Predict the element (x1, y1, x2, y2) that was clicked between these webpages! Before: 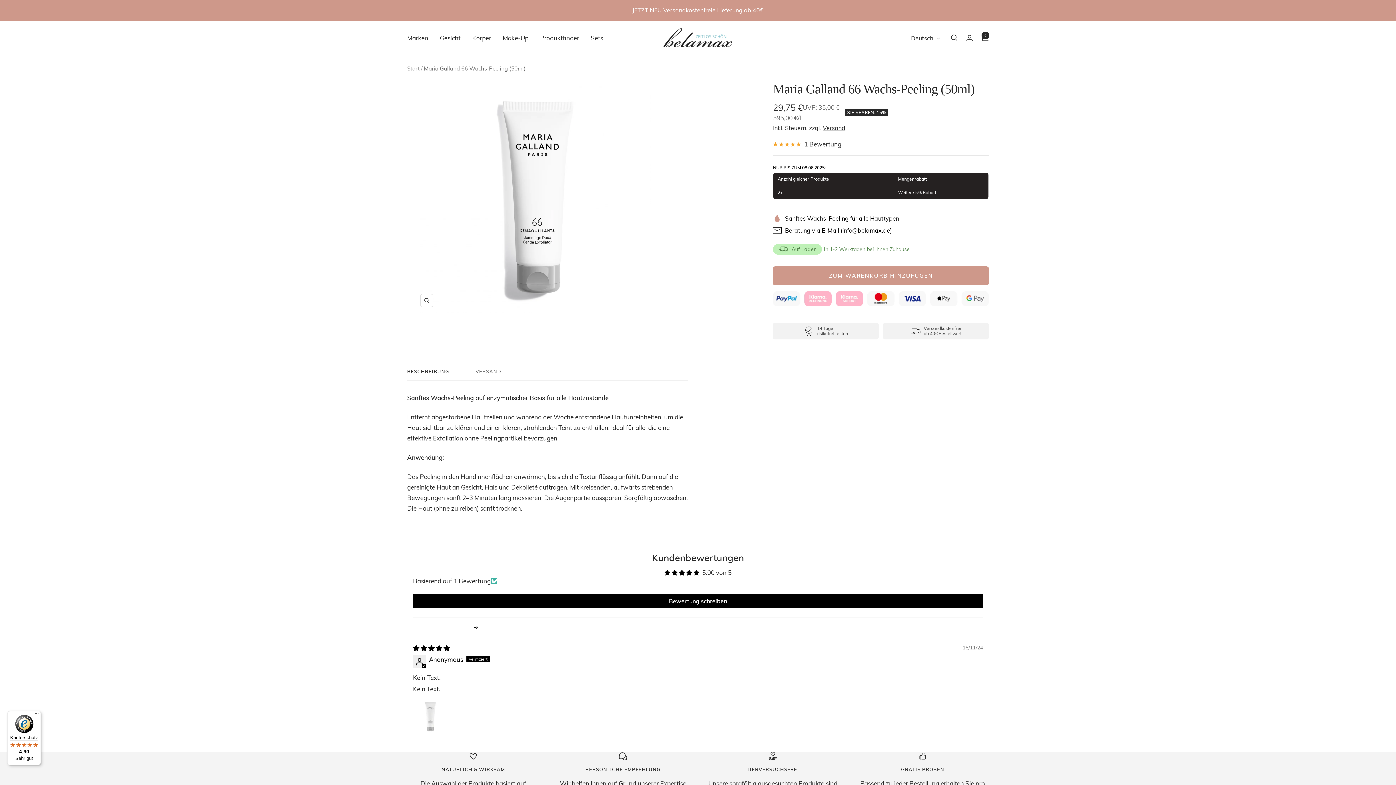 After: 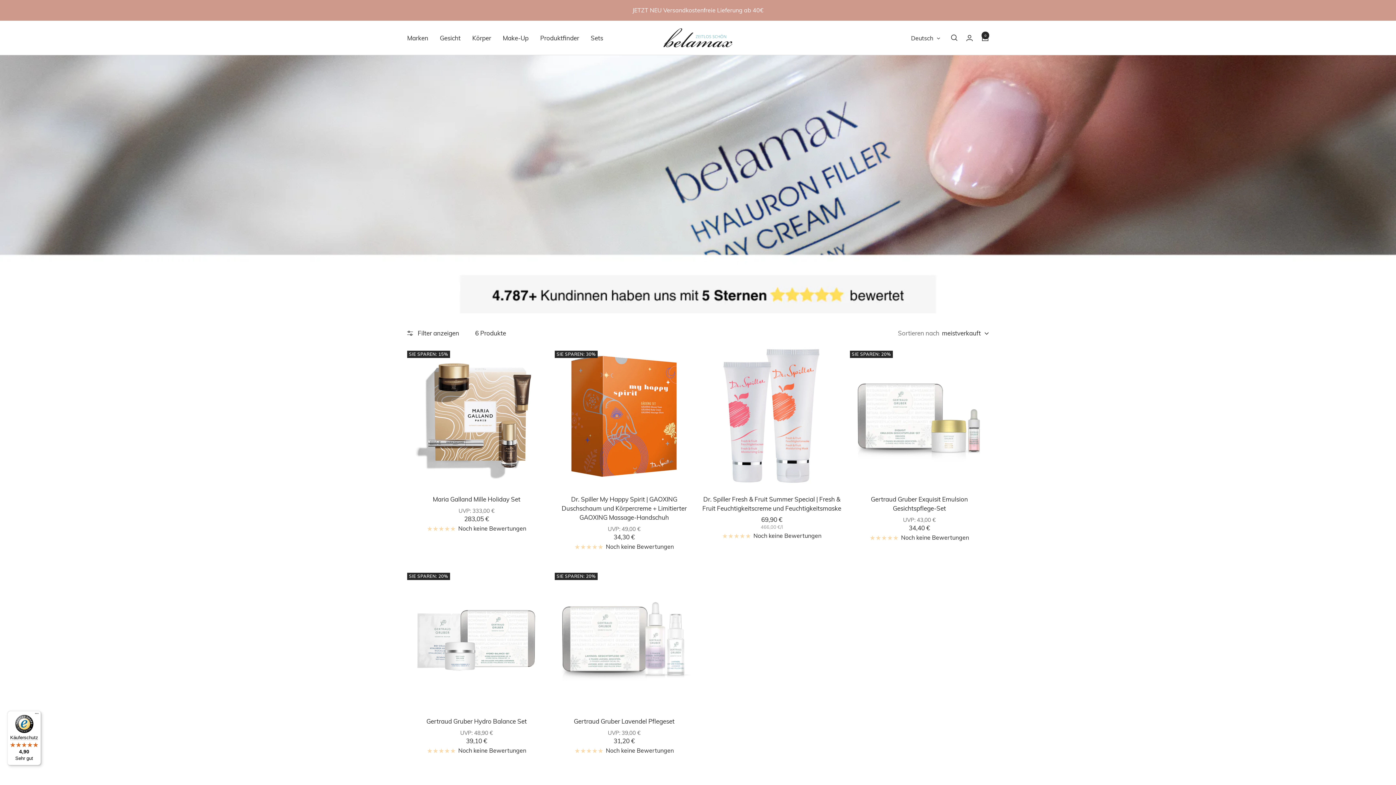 Action: label: Sets bbox: (590, 32, 603, 43)